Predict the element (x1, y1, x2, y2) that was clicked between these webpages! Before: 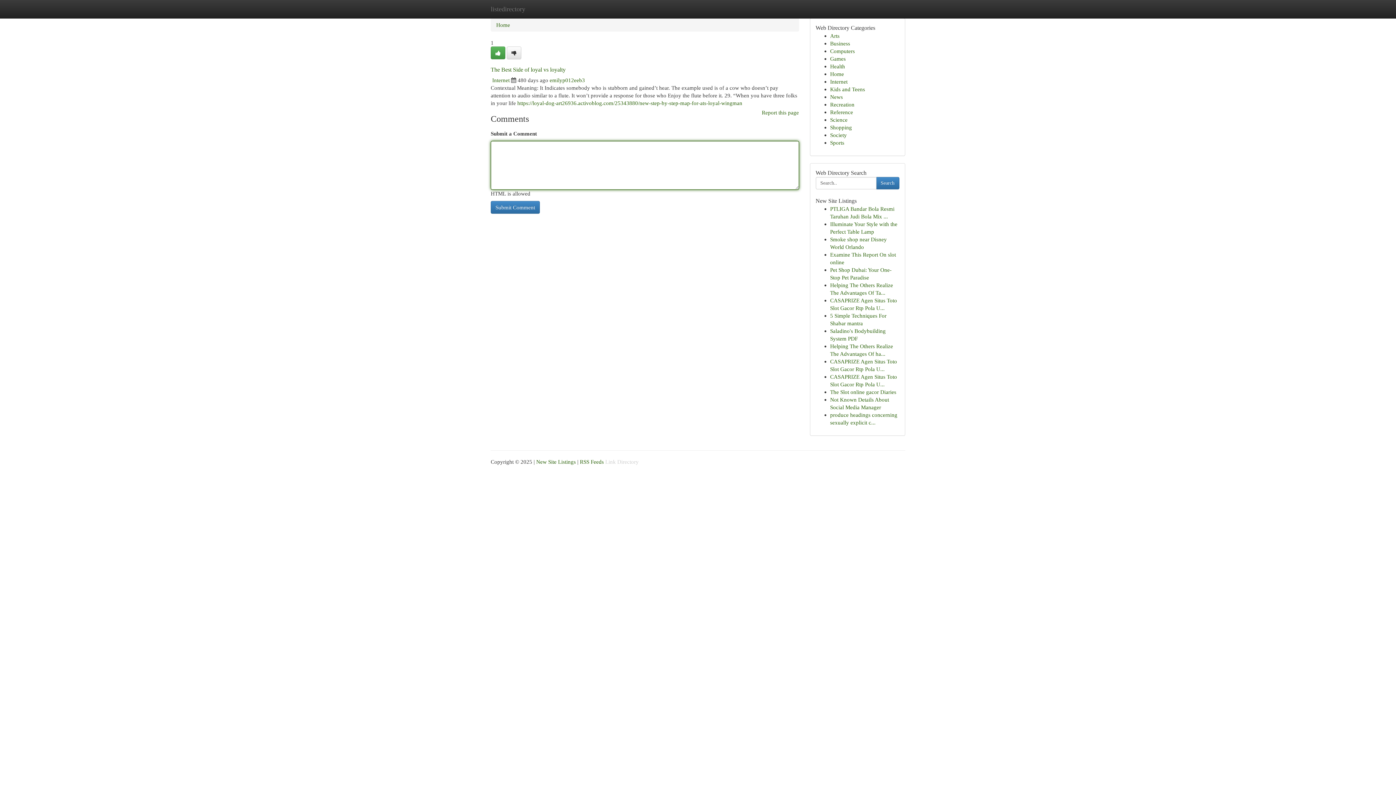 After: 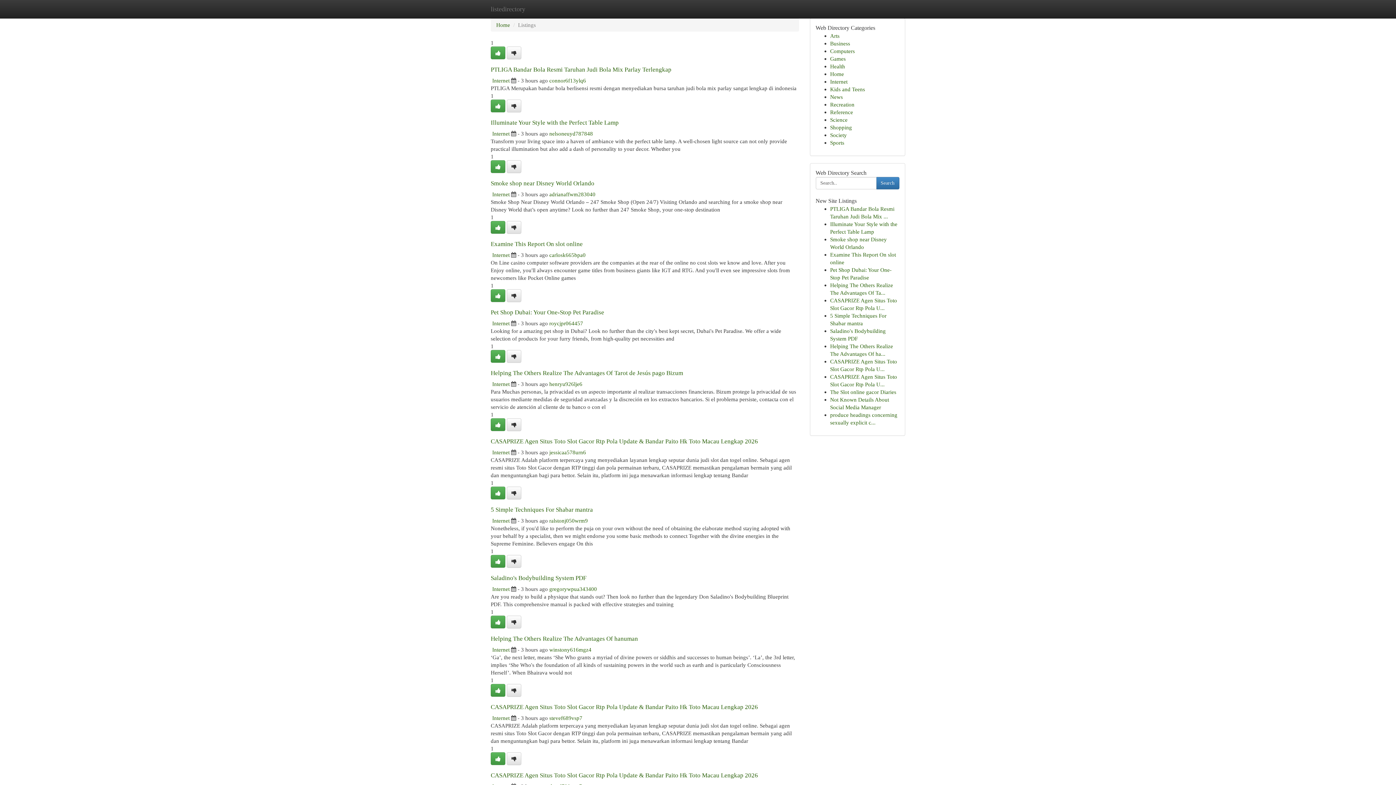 Action: bbox: (830, 124, 852, 130) label: Shopping